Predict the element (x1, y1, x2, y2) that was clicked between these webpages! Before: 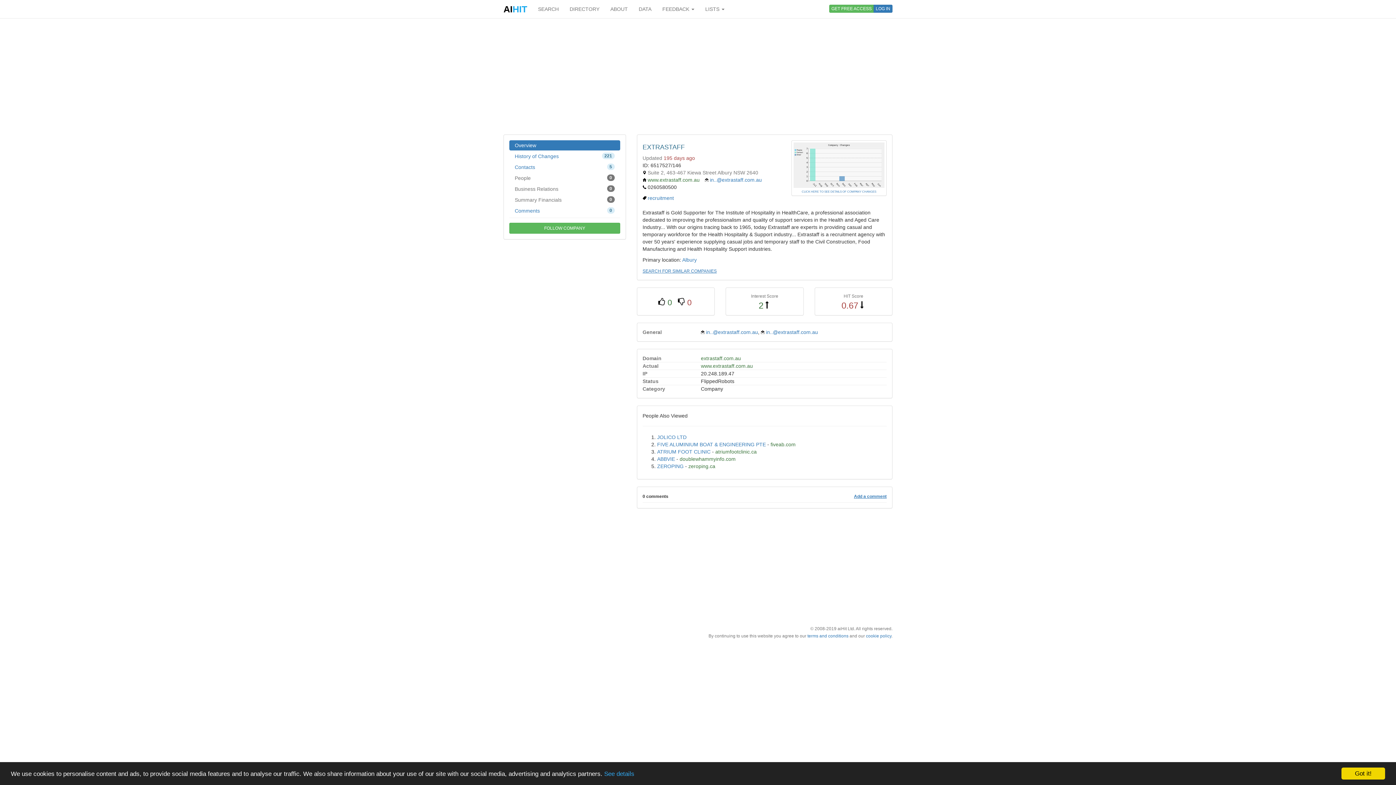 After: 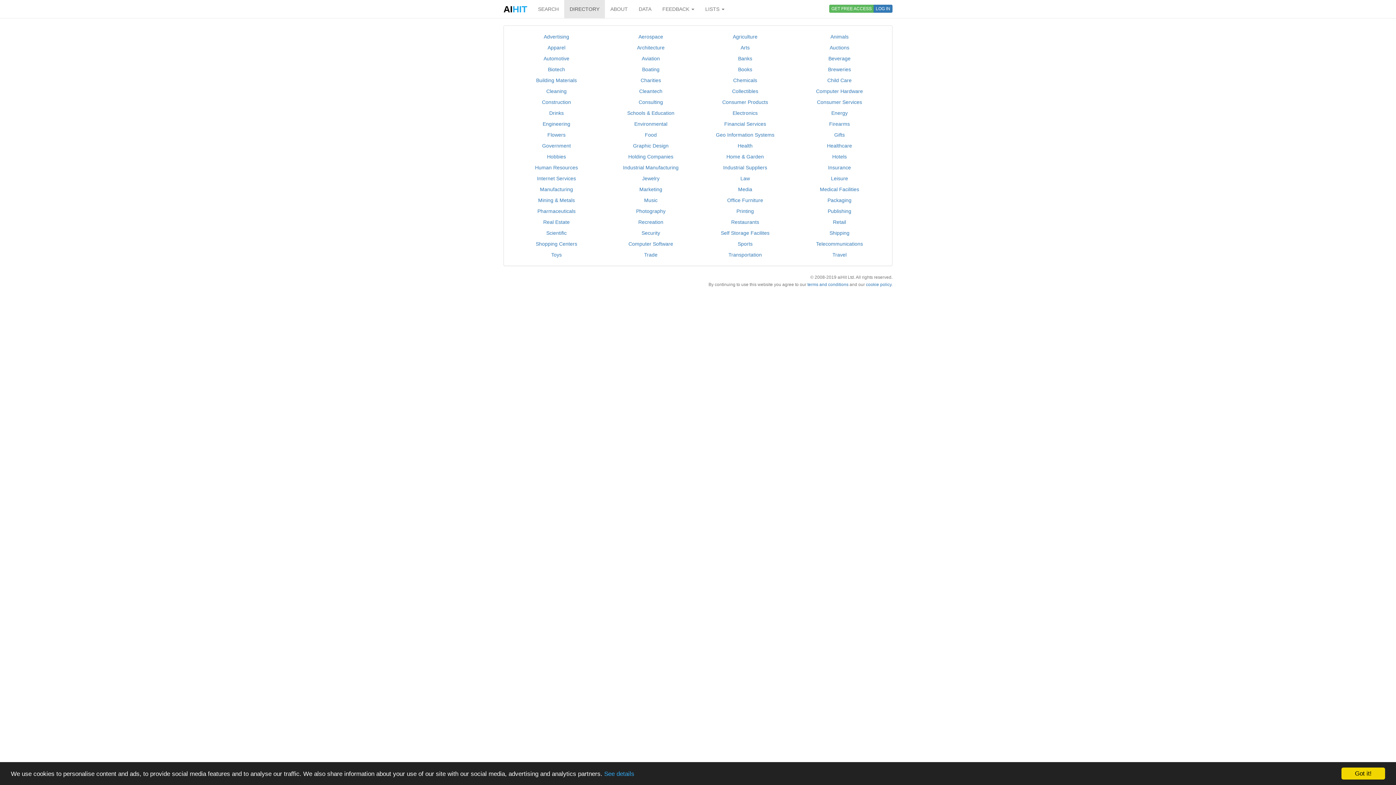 Action: label: DIRECTORY bbox: (564, 0, 605, 18)